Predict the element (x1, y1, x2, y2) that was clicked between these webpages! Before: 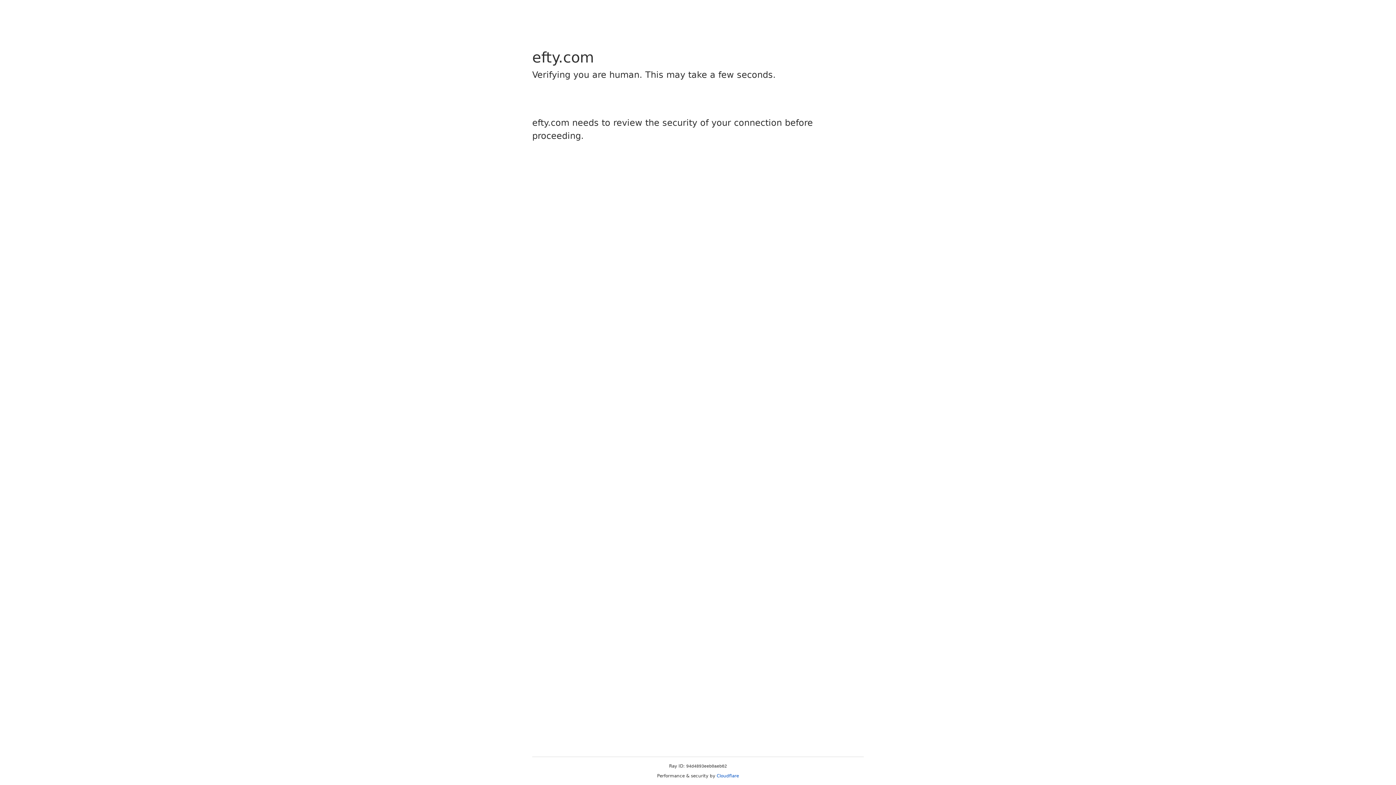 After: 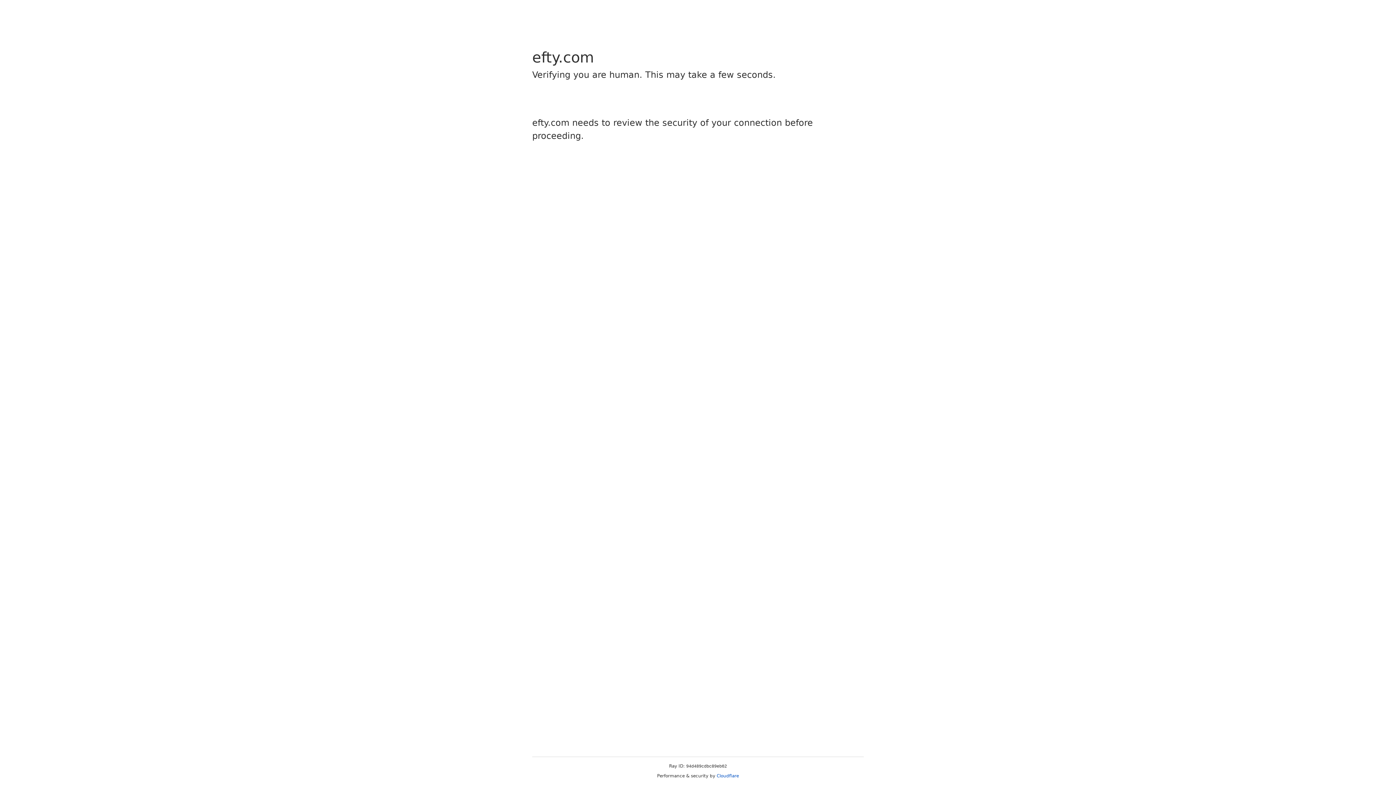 Action: bbox: (716, 773, 739, 778) label: Cloudflare